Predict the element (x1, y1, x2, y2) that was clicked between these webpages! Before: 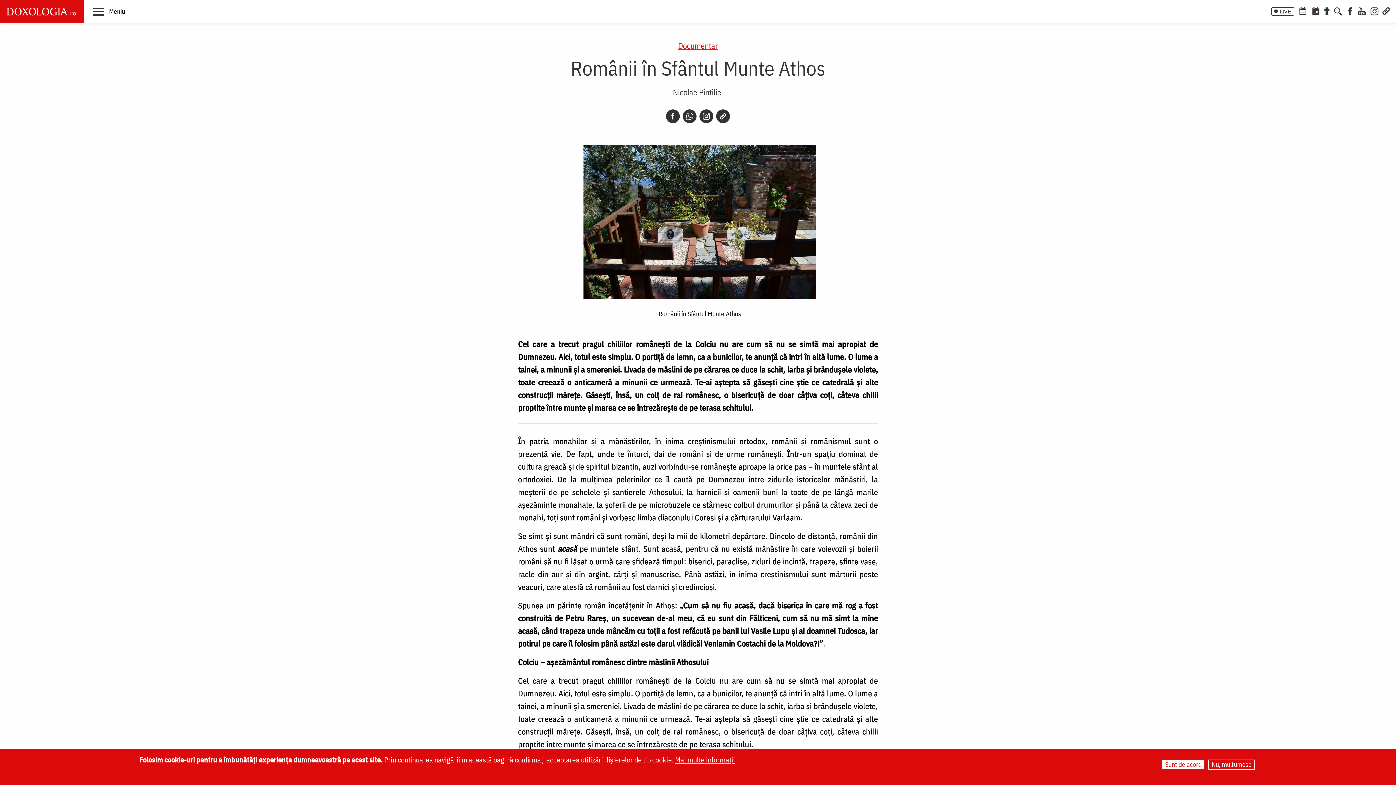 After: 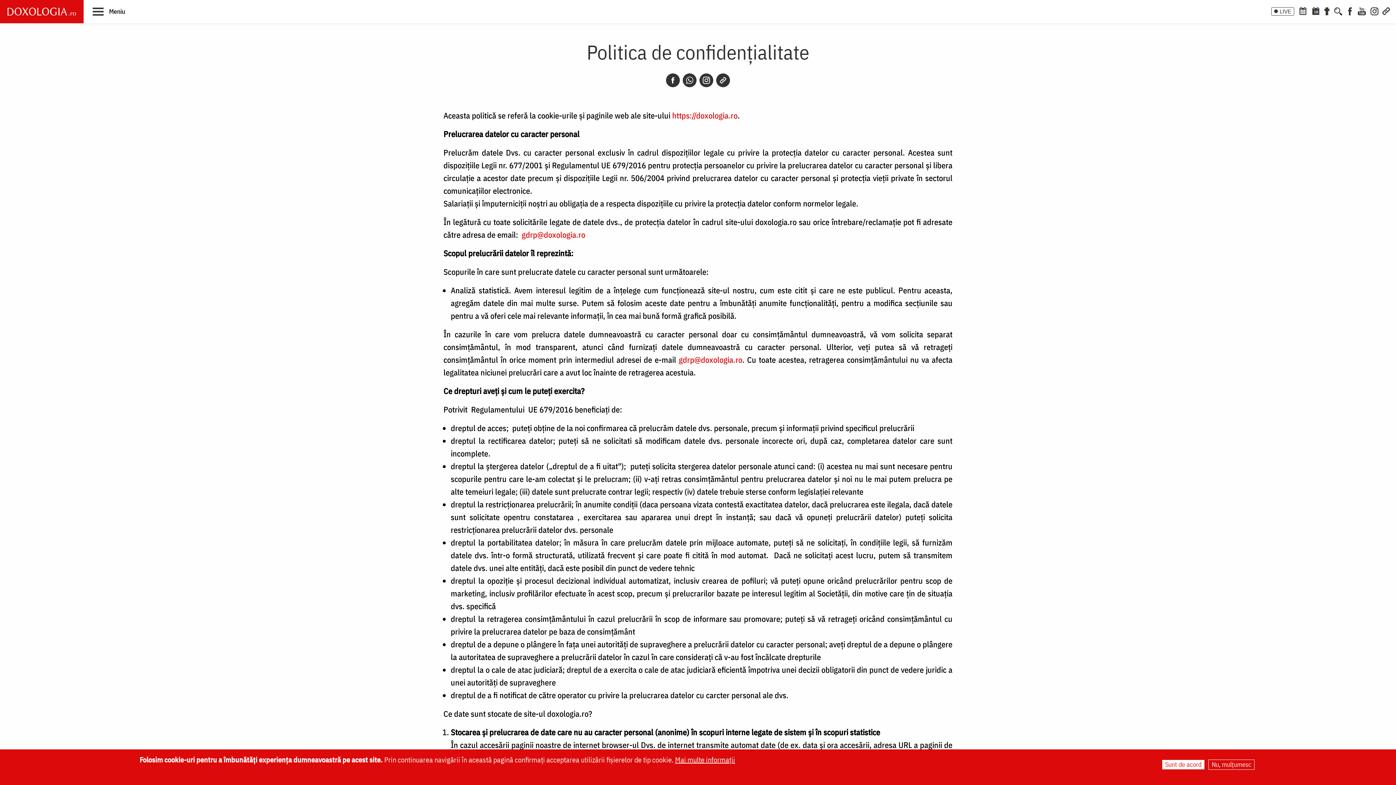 Action: bbox: (675, 755, 735, 765) label: Mai multe informații